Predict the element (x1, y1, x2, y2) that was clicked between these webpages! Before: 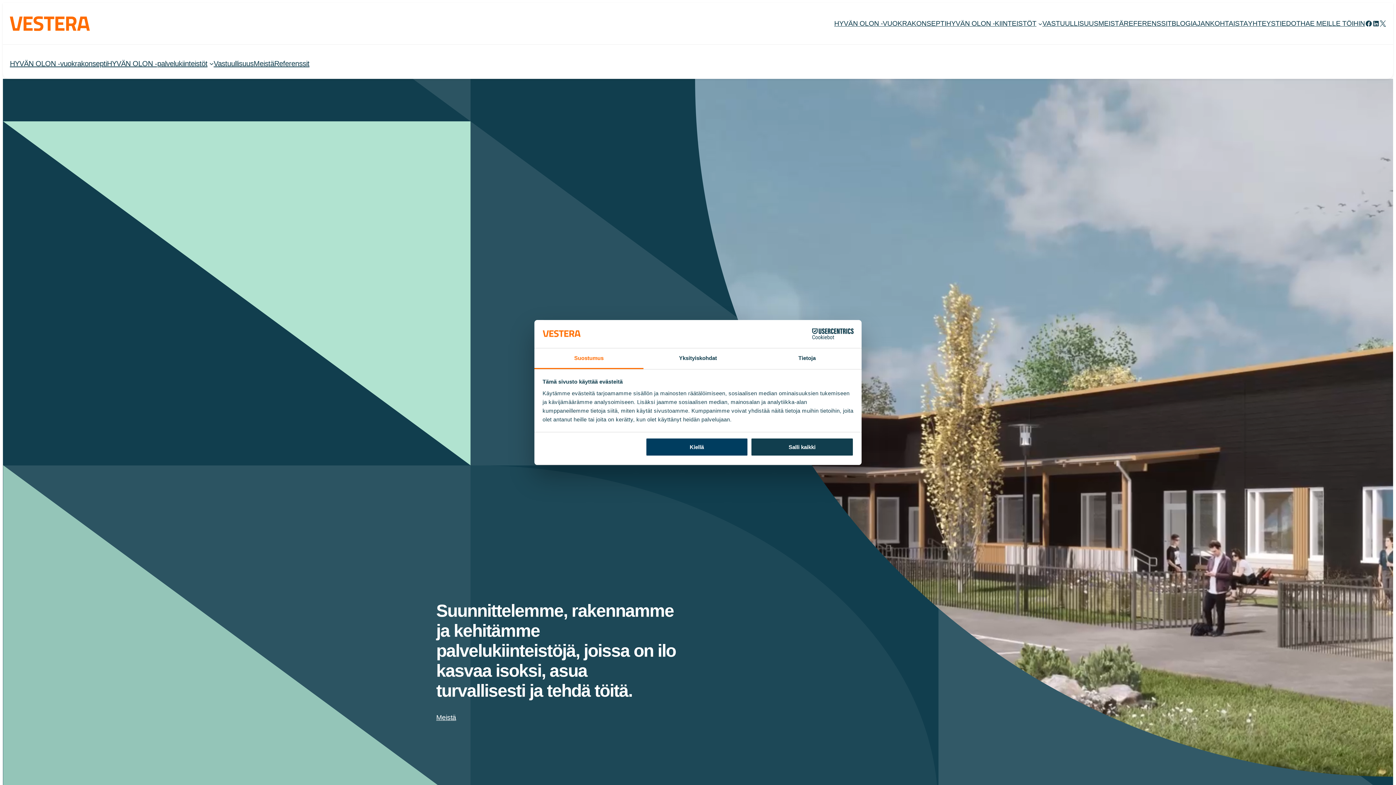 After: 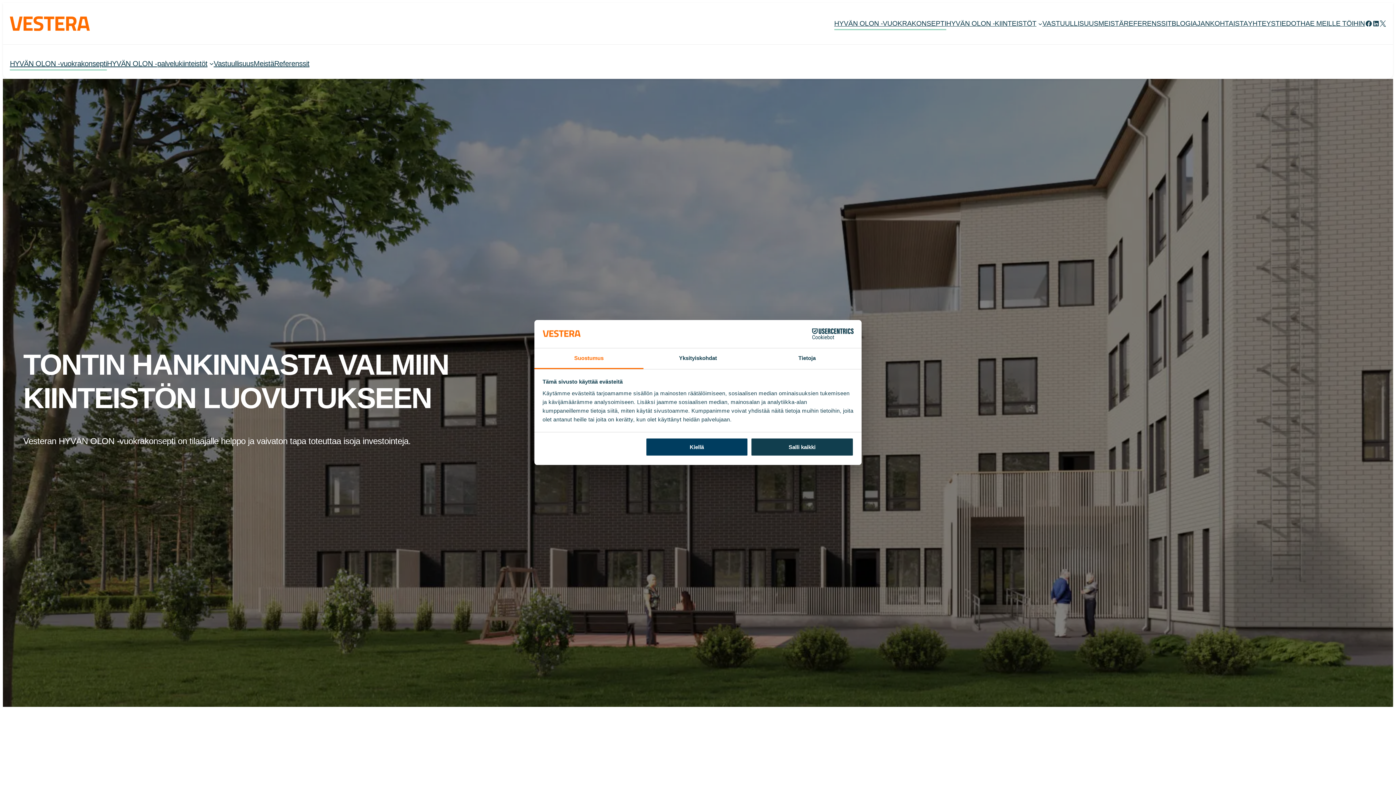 Action: label: HYVÄN OLON -vuokrakonsepti bbox: (9, 56, 106, 70)